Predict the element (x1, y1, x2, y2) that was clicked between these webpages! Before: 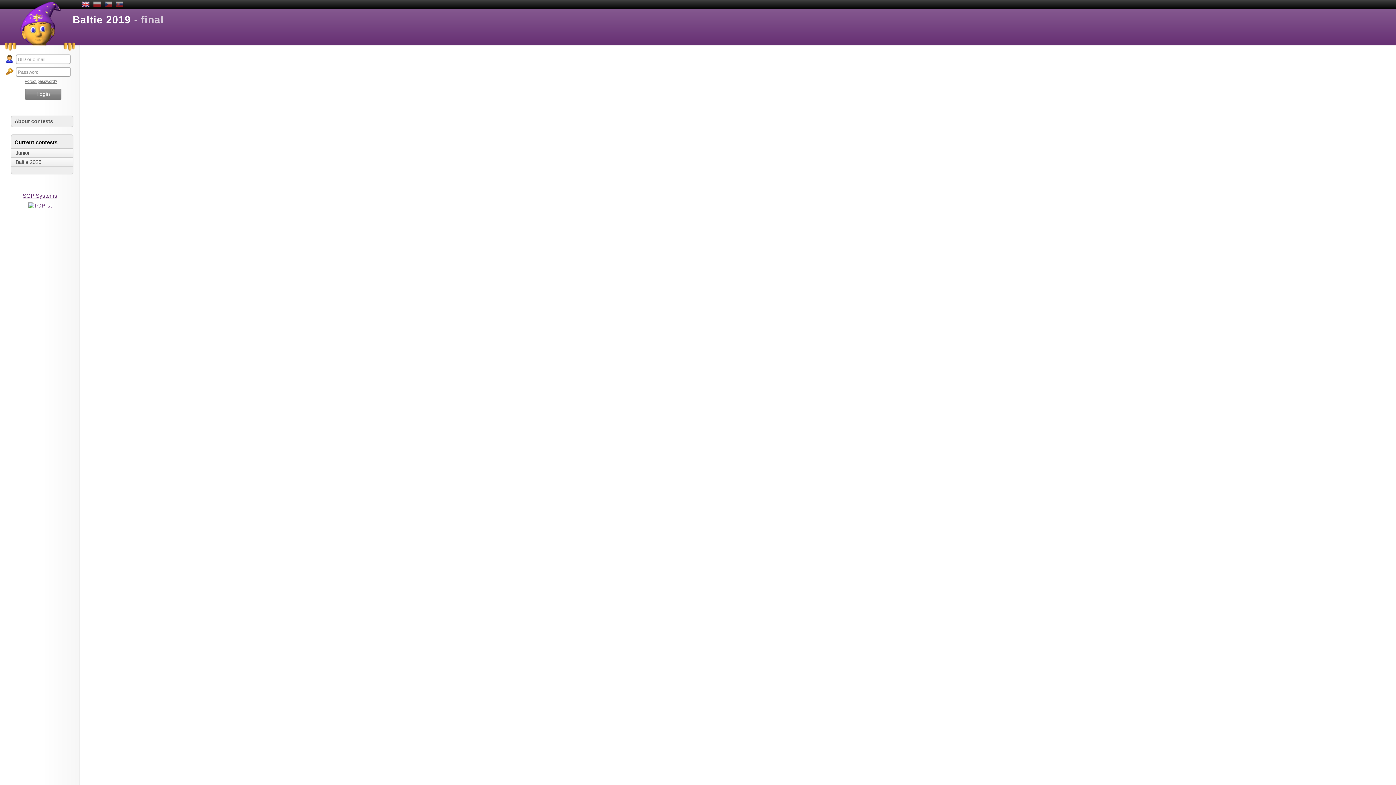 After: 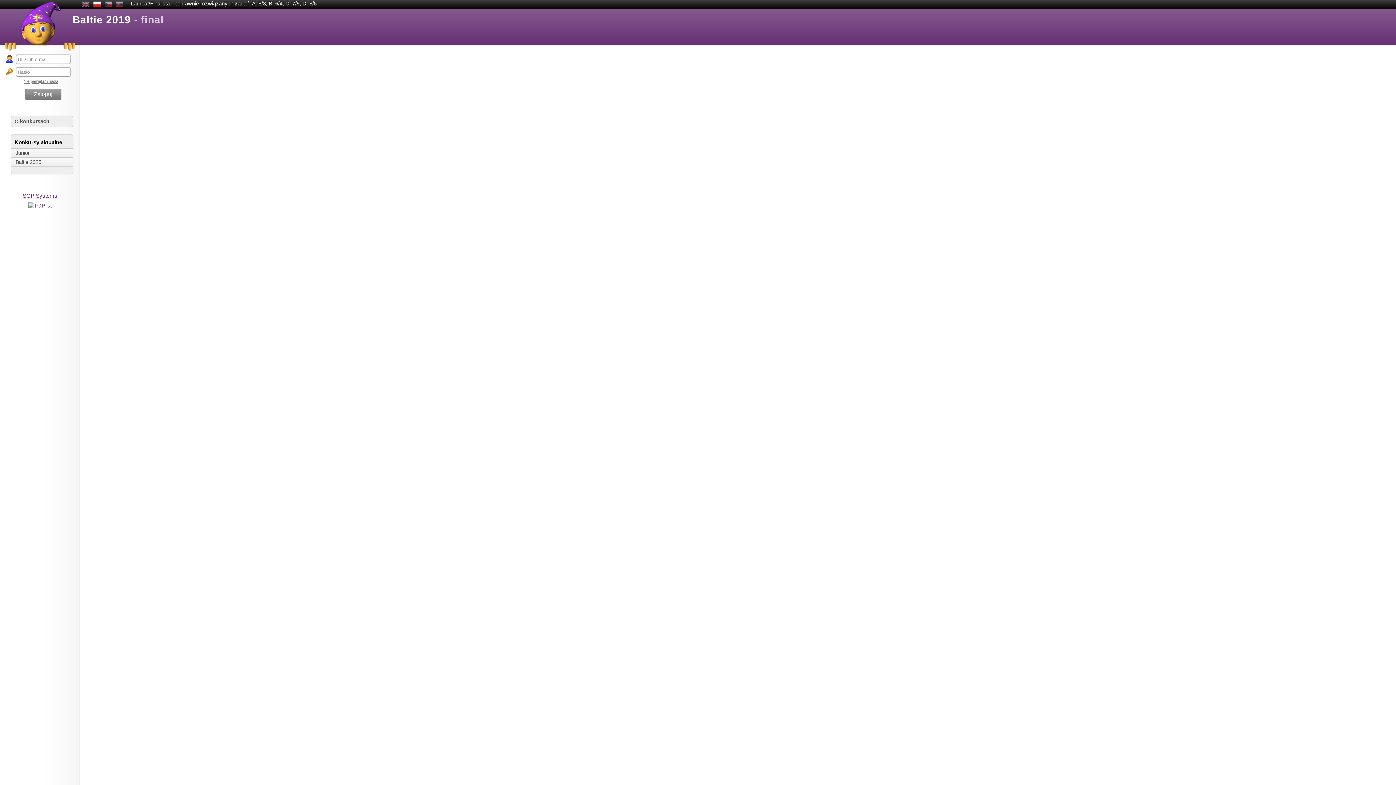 Action: bbox: (93, 0, 101, 9)